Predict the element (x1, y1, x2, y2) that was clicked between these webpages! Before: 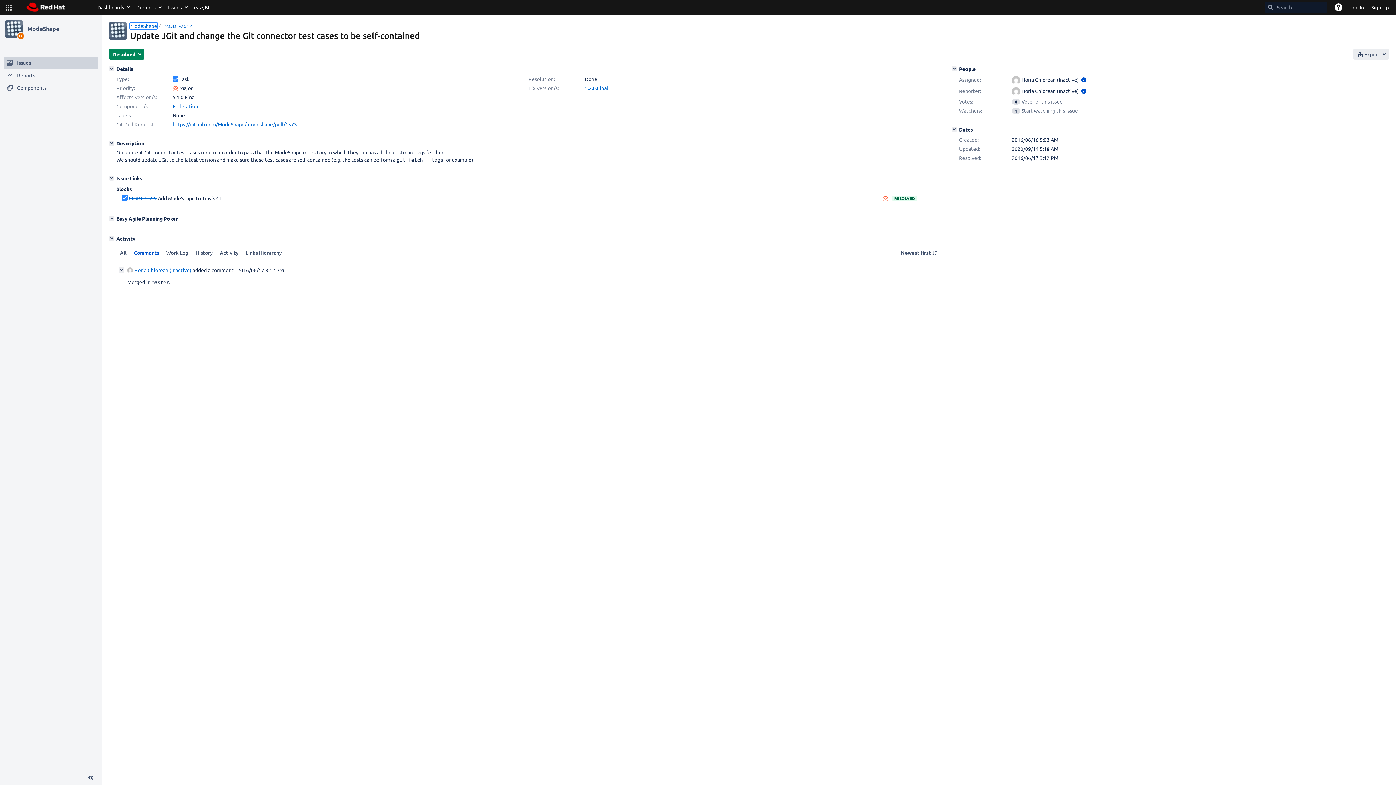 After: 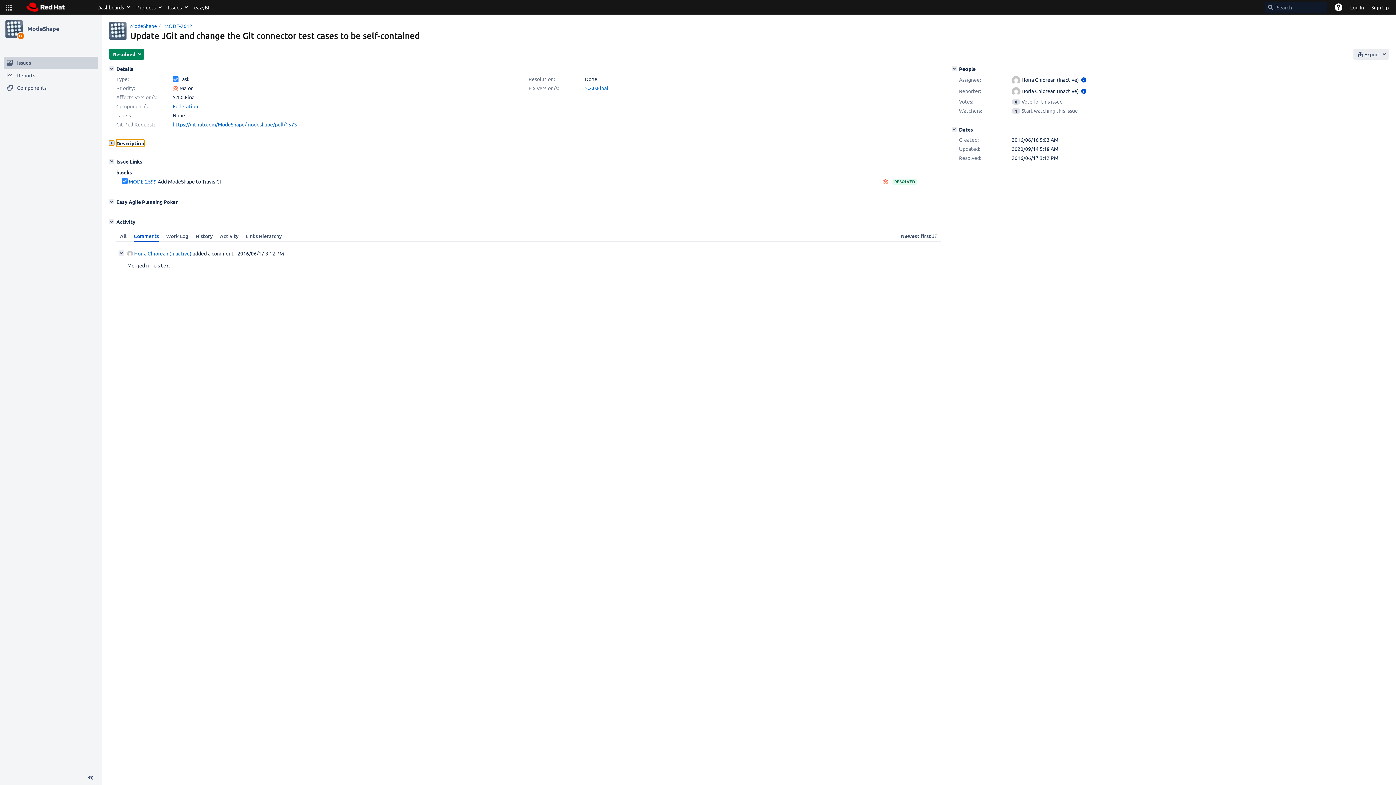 Action: bbox: (109, 140, 114, 145) label: Description